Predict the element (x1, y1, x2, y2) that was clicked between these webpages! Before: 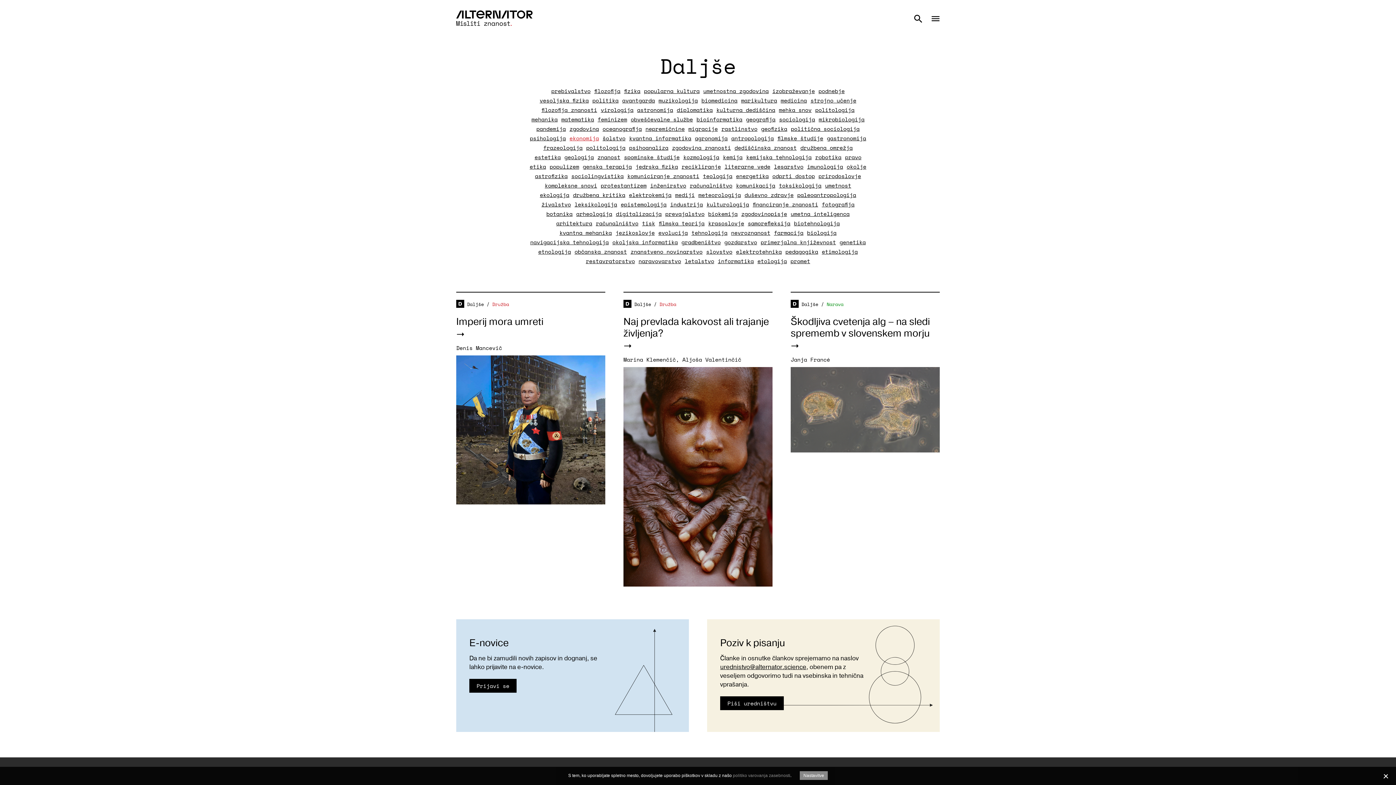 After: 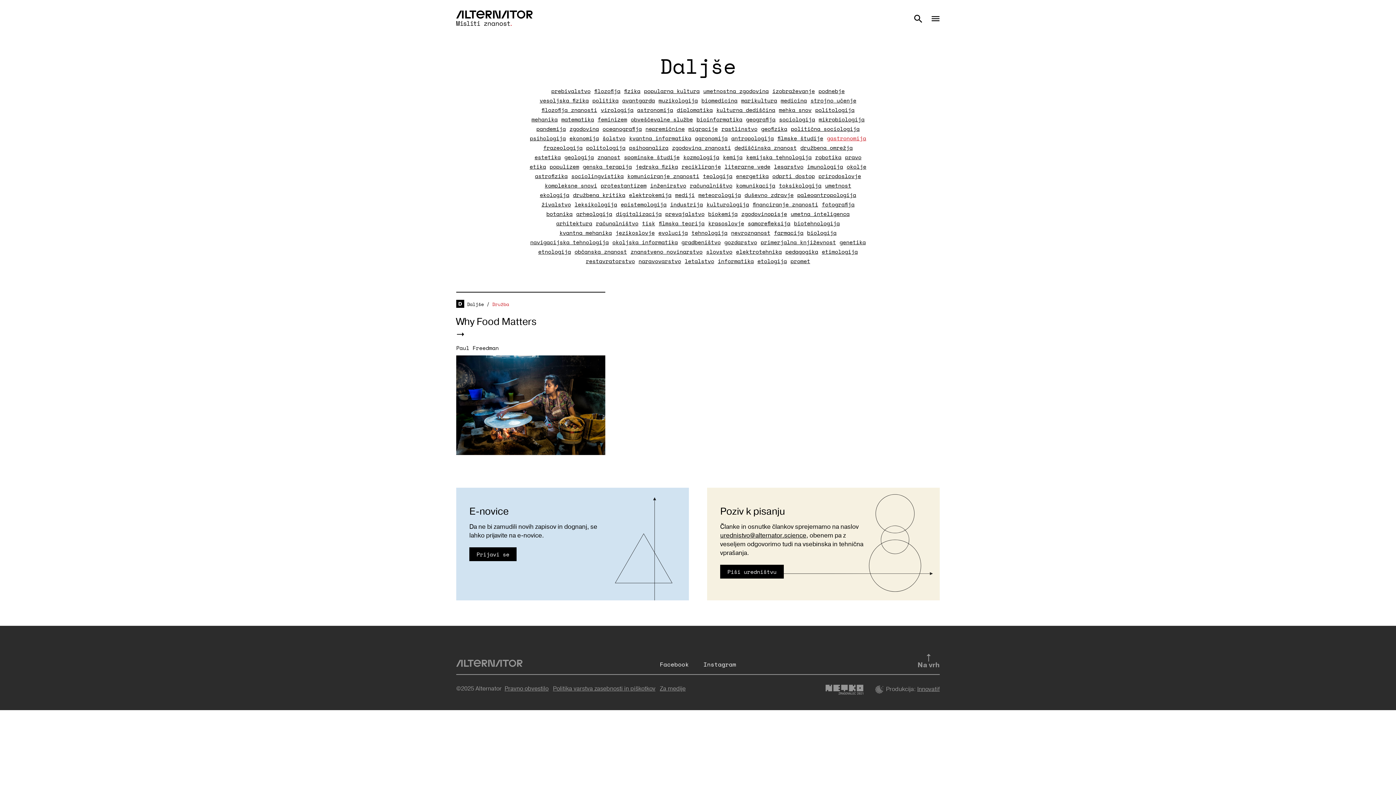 Action: bbox: (827, 133, 866, 142) label: gastronomija